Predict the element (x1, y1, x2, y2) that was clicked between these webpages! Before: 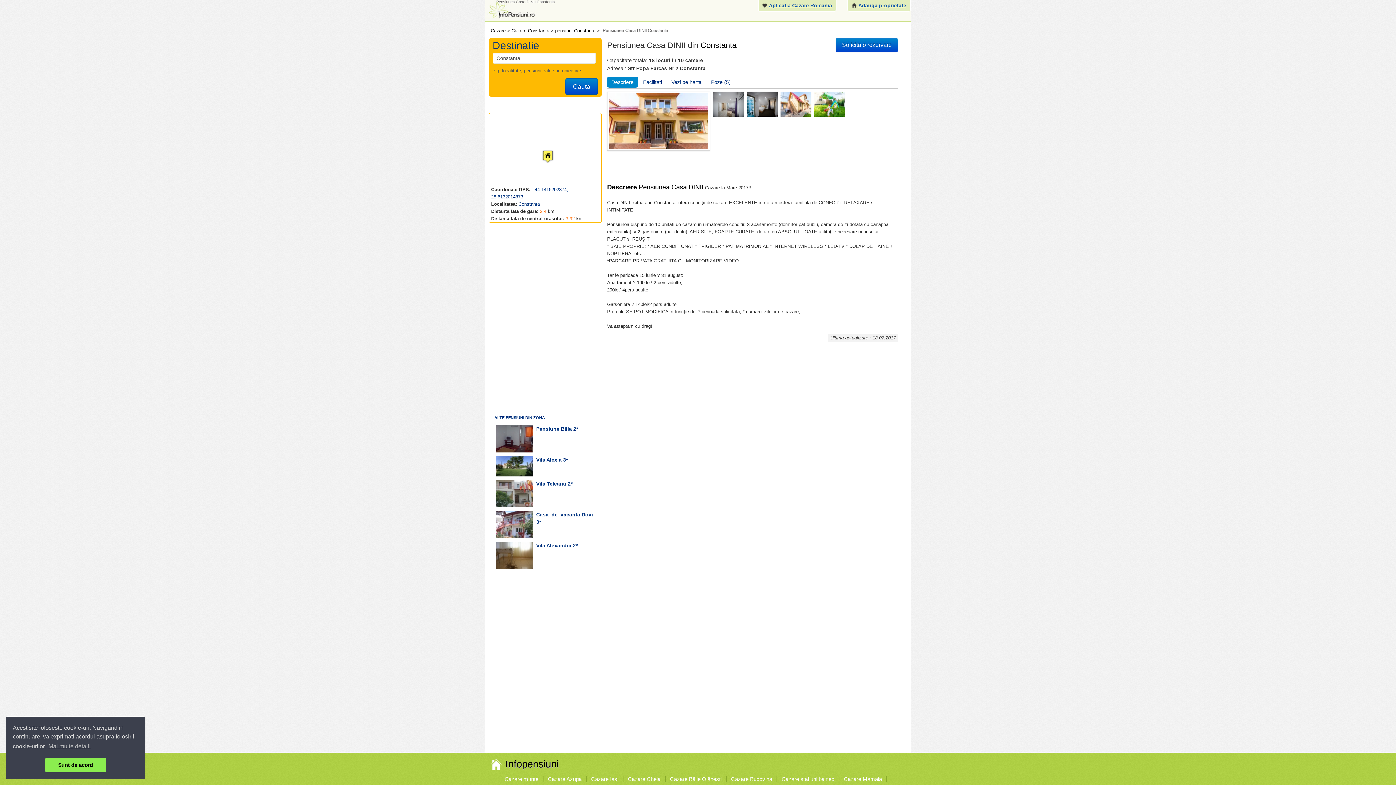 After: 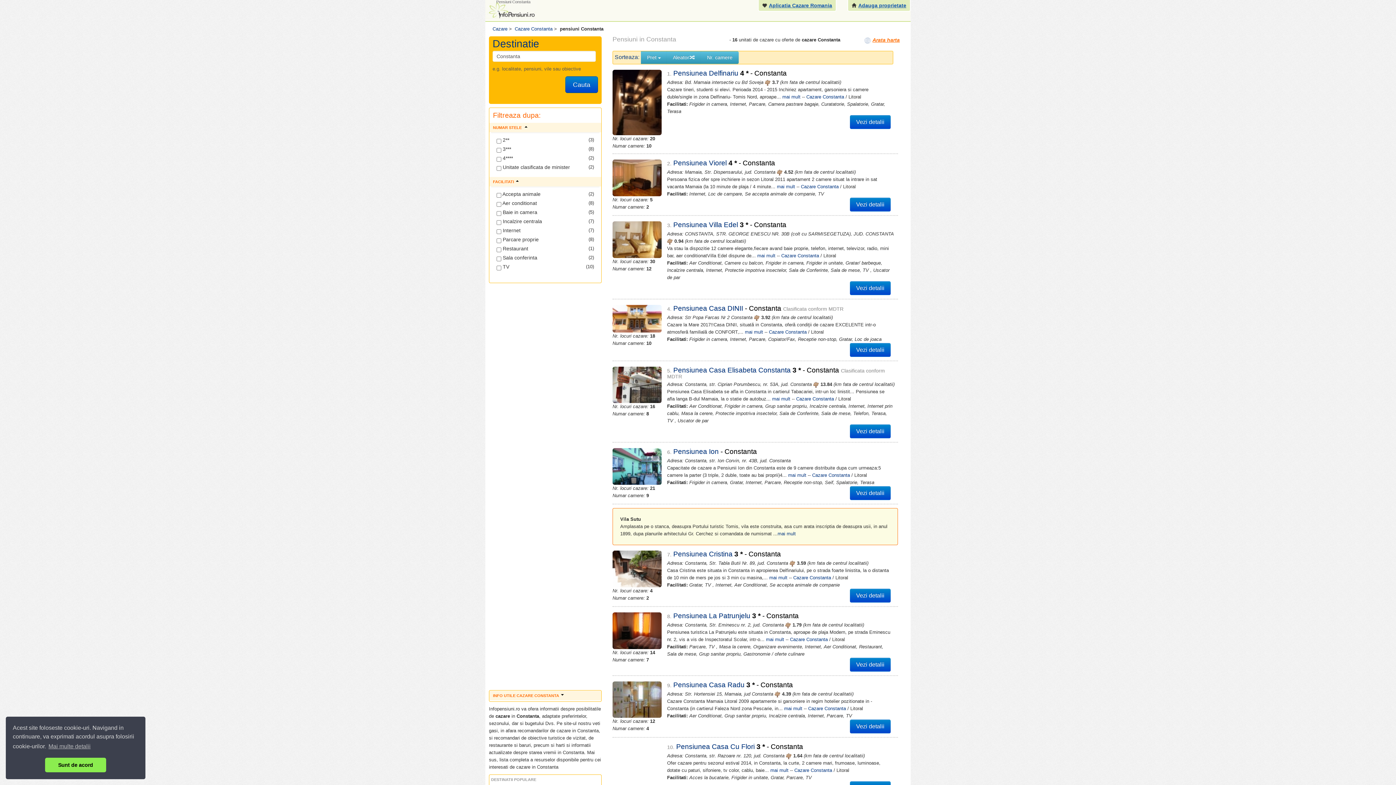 Action: label: pensiuni Constanta bbox: (555, 28, 595, 33)